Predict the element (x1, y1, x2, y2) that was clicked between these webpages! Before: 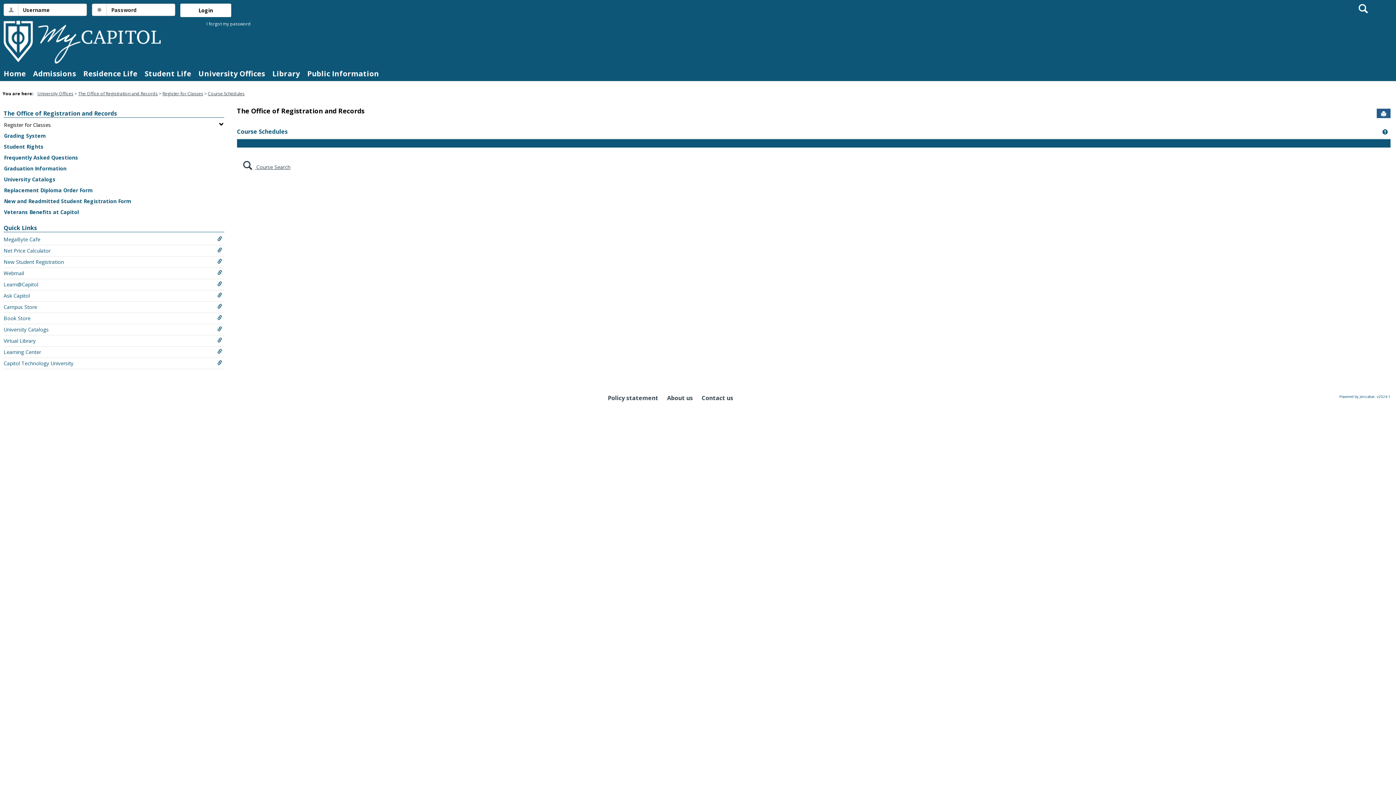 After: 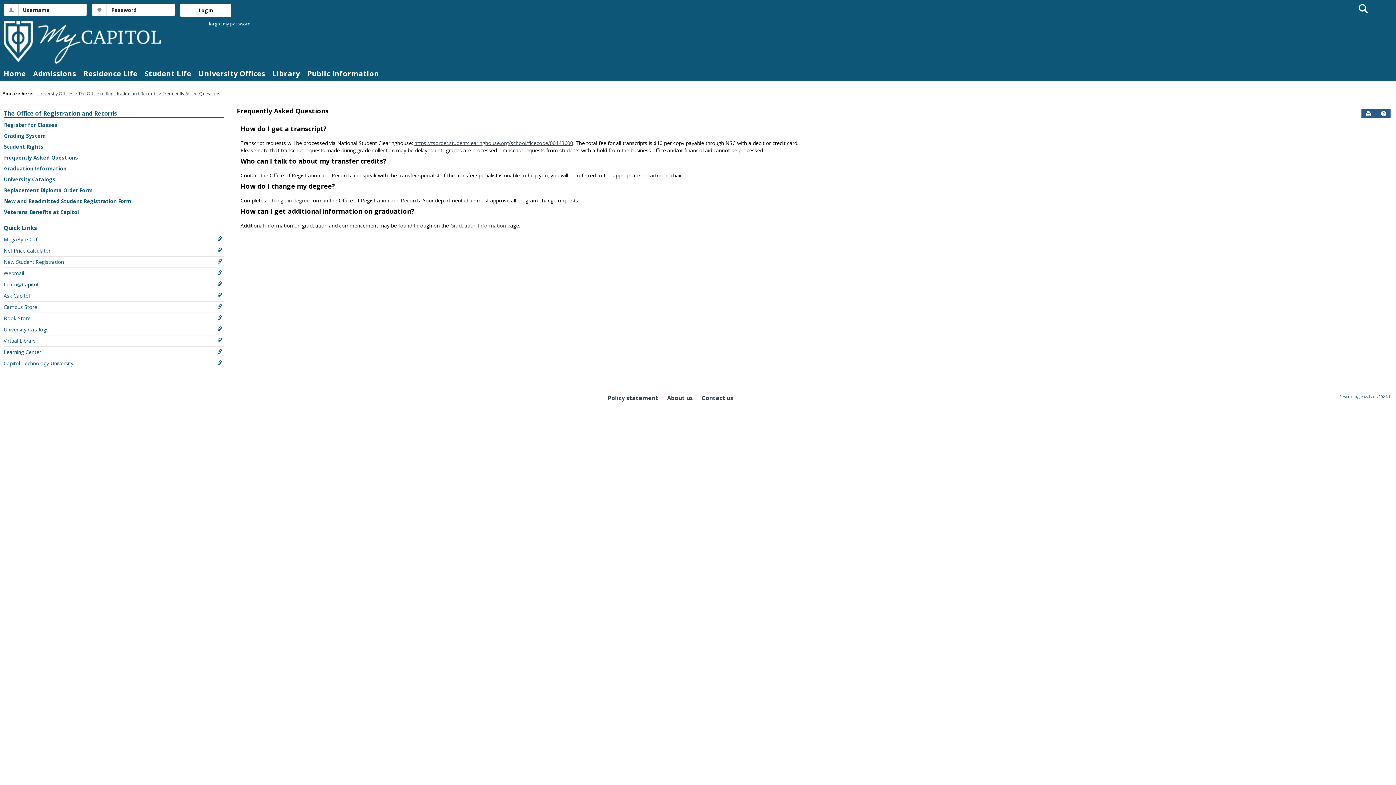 Action: label: Frequently Asked Questions bbox: (0, 152, 227, 163)